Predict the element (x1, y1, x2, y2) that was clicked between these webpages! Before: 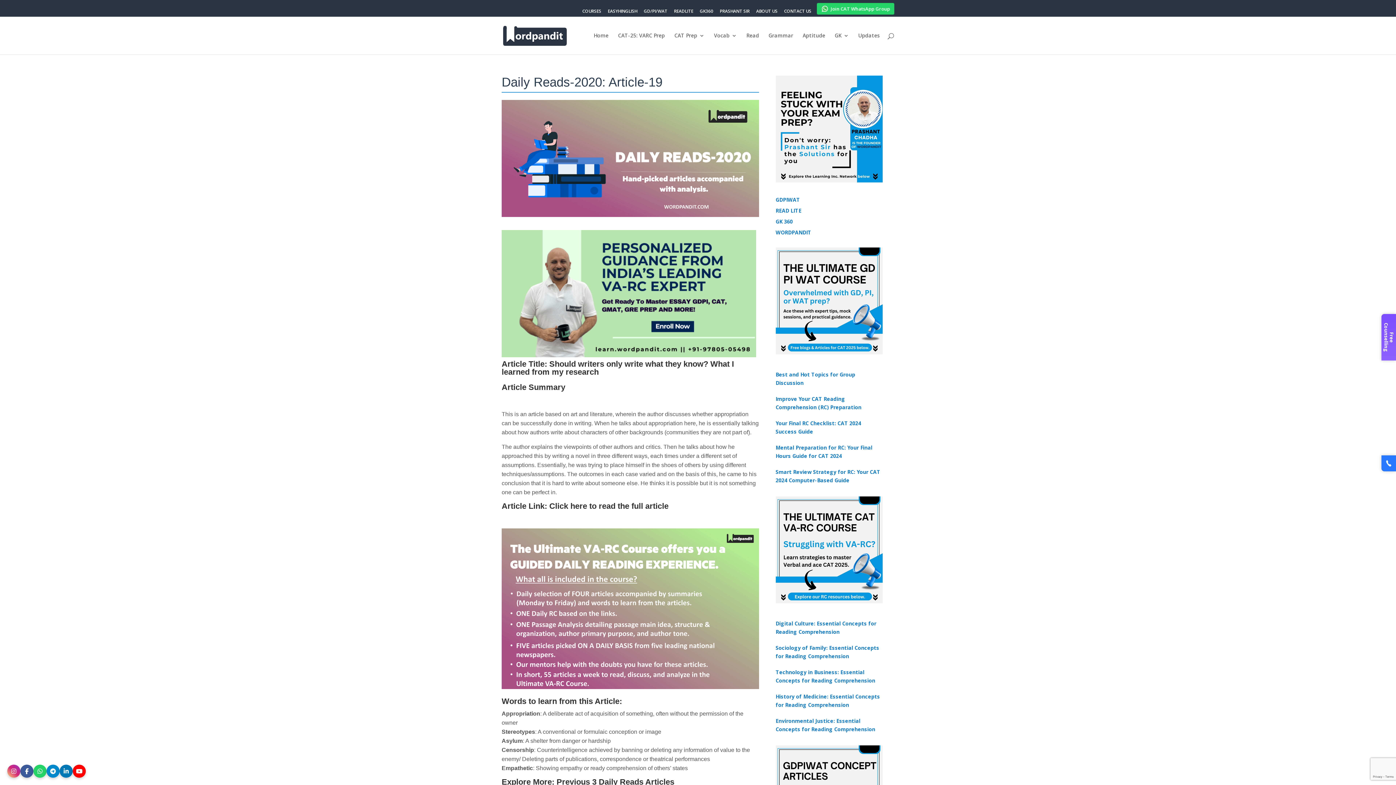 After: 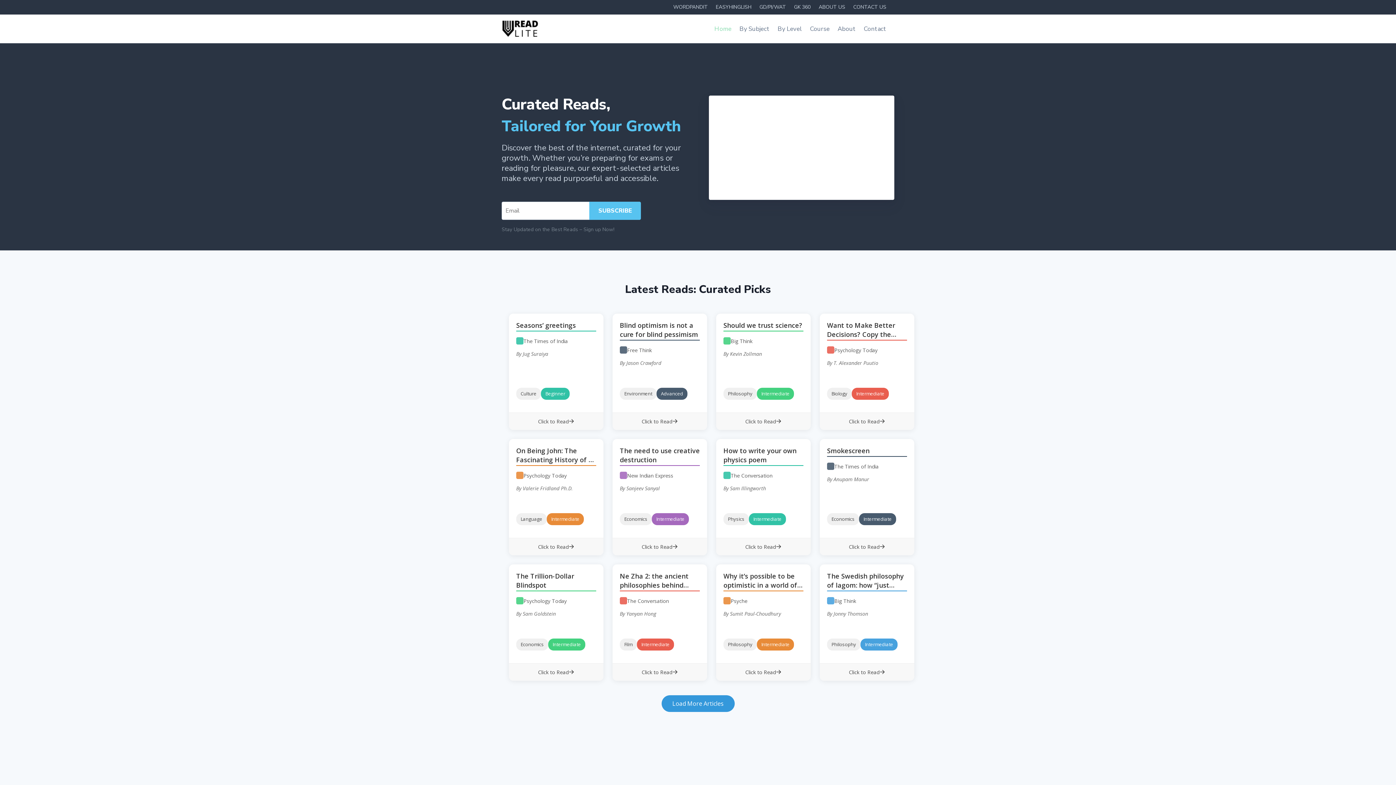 Action: bbox: (674, 9, 693, 16) label: READLITE